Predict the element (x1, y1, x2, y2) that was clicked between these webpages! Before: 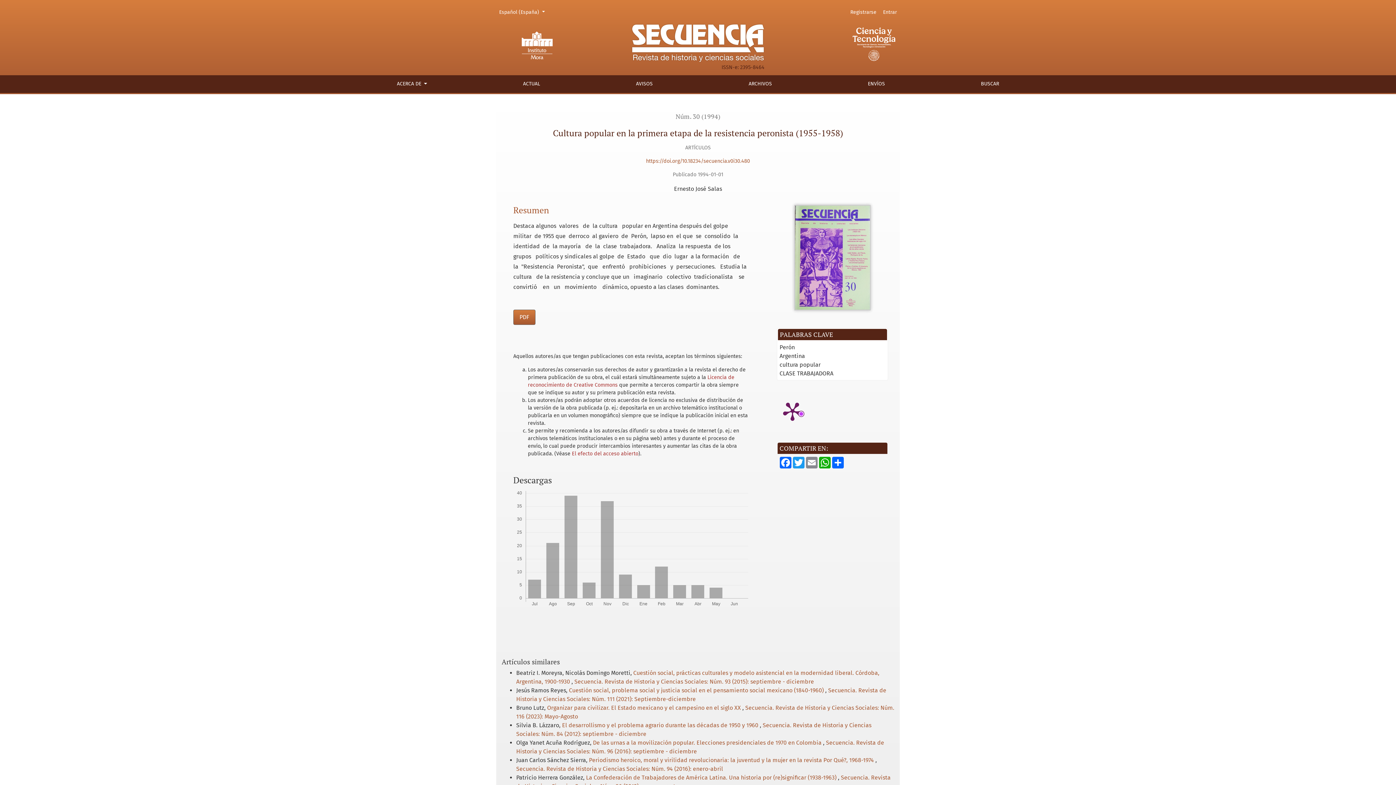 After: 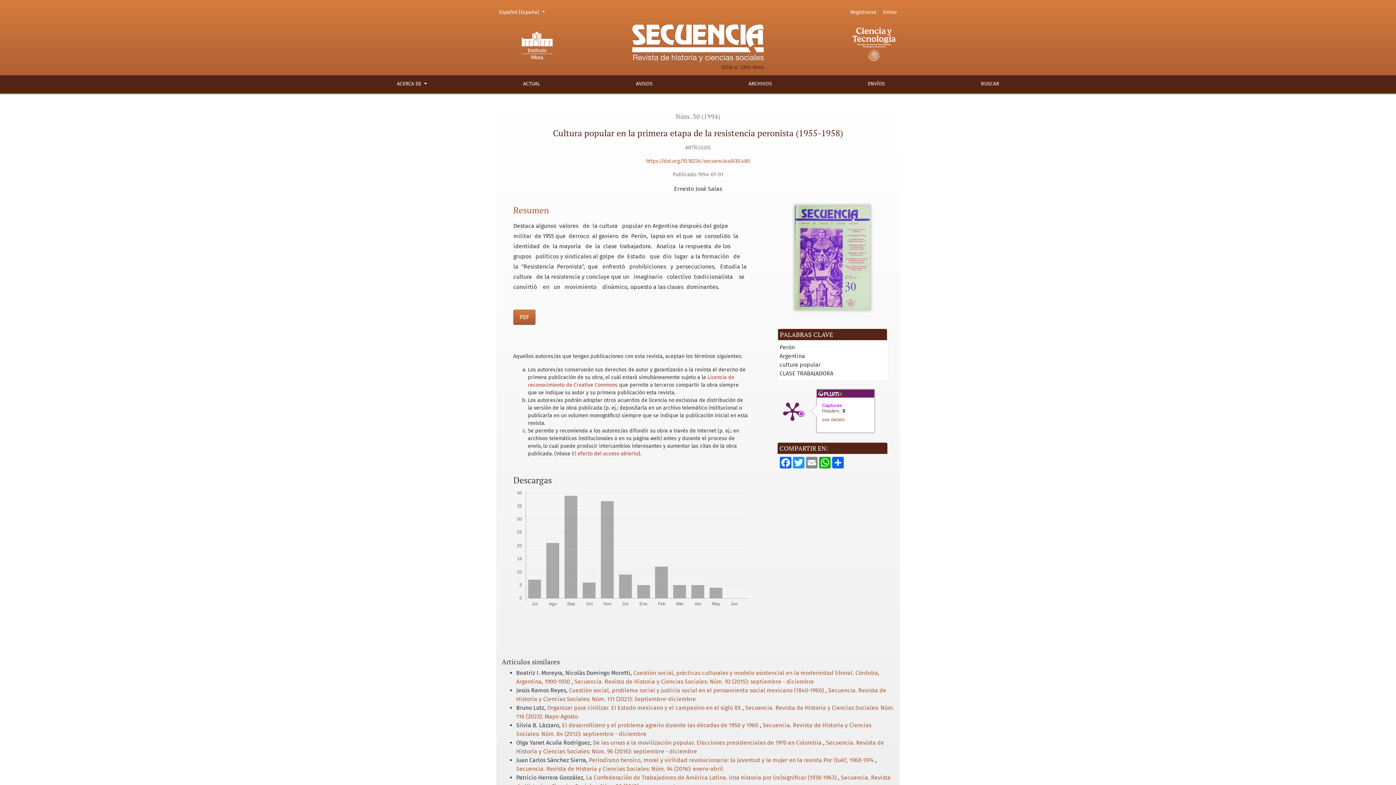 Action: bbox: (770, 389, 814, 433)